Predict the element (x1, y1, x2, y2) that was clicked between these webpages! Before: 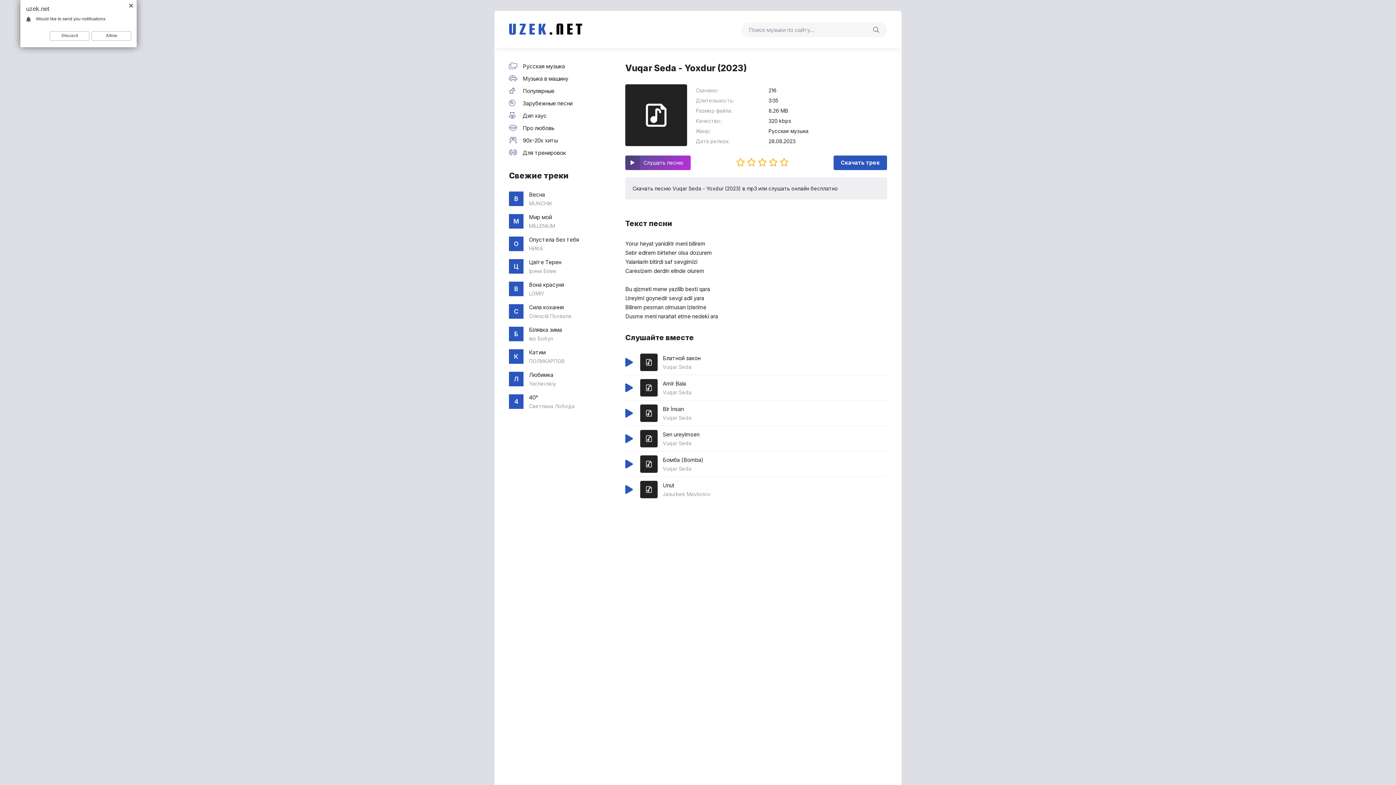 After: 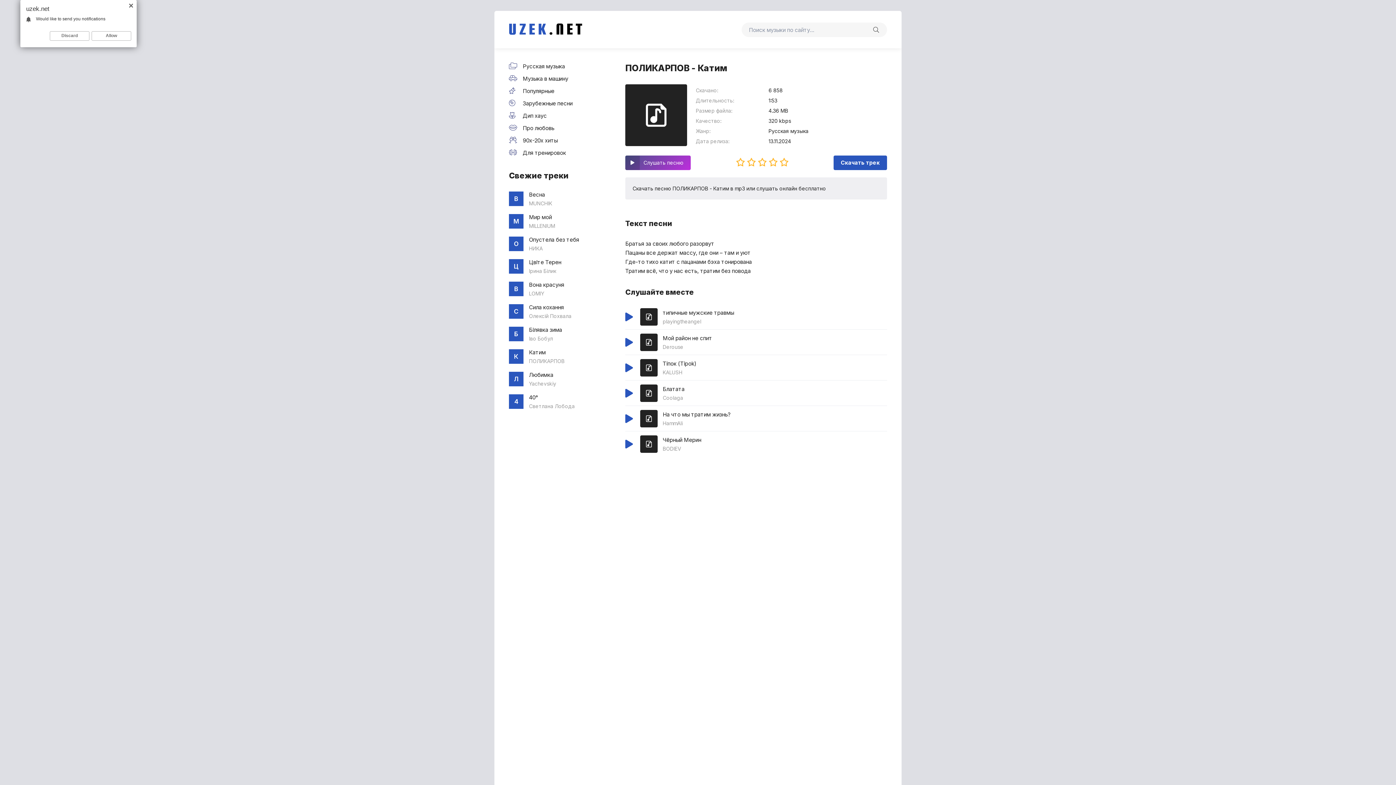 Action: bbox: (509, 349, 596, 364) label: К
Катим
ПОЛИКАРПОВ